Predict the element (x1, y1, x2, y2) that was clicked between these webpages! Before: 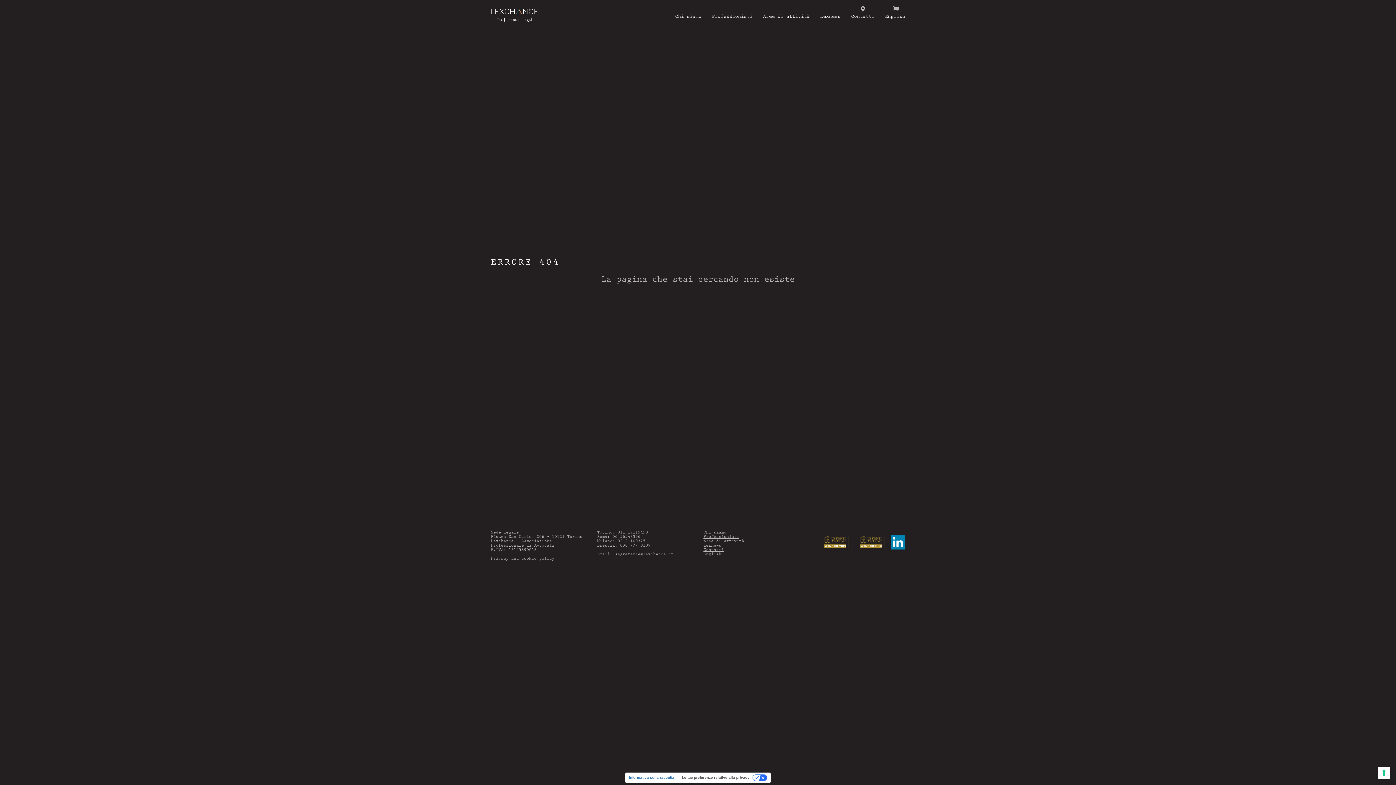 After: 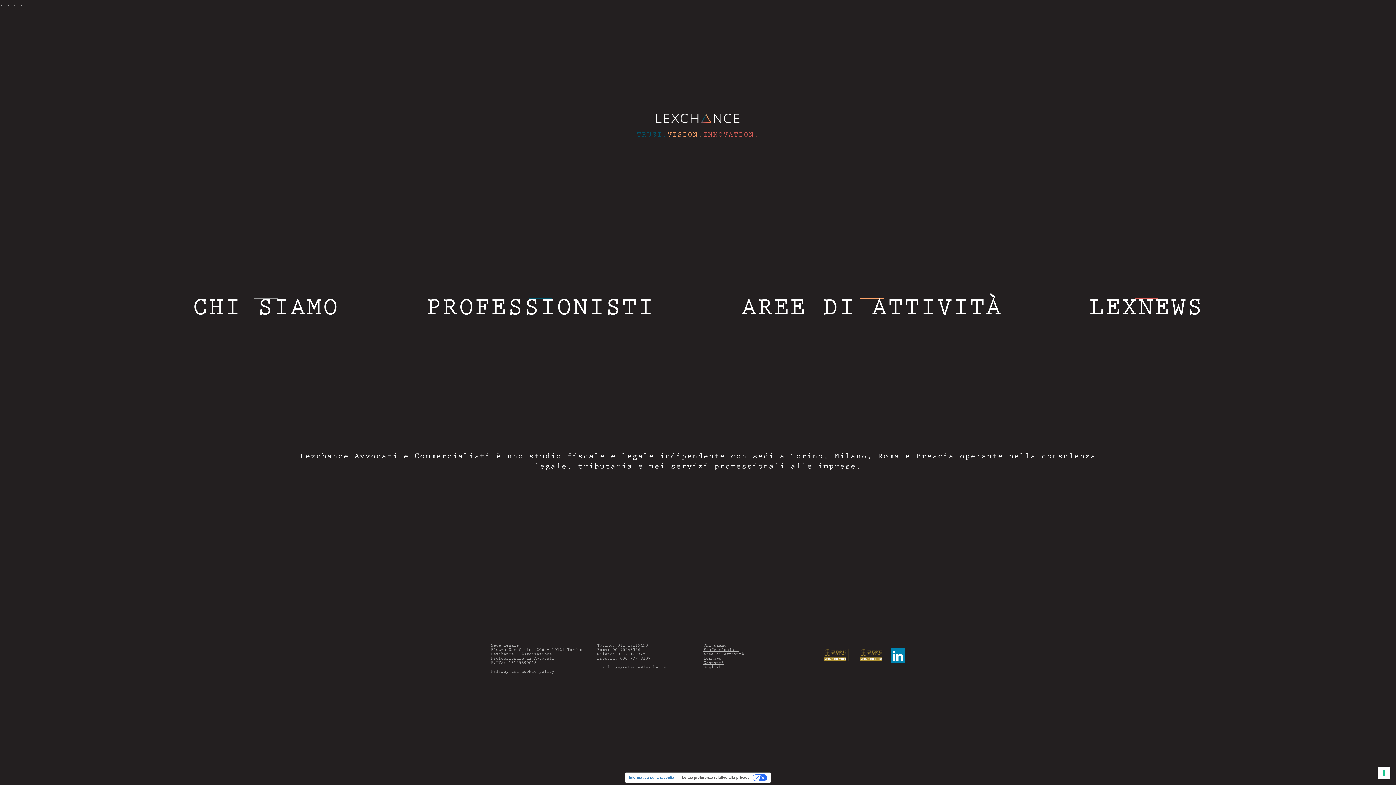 Action: bbox: (490, 8, 538, 22)